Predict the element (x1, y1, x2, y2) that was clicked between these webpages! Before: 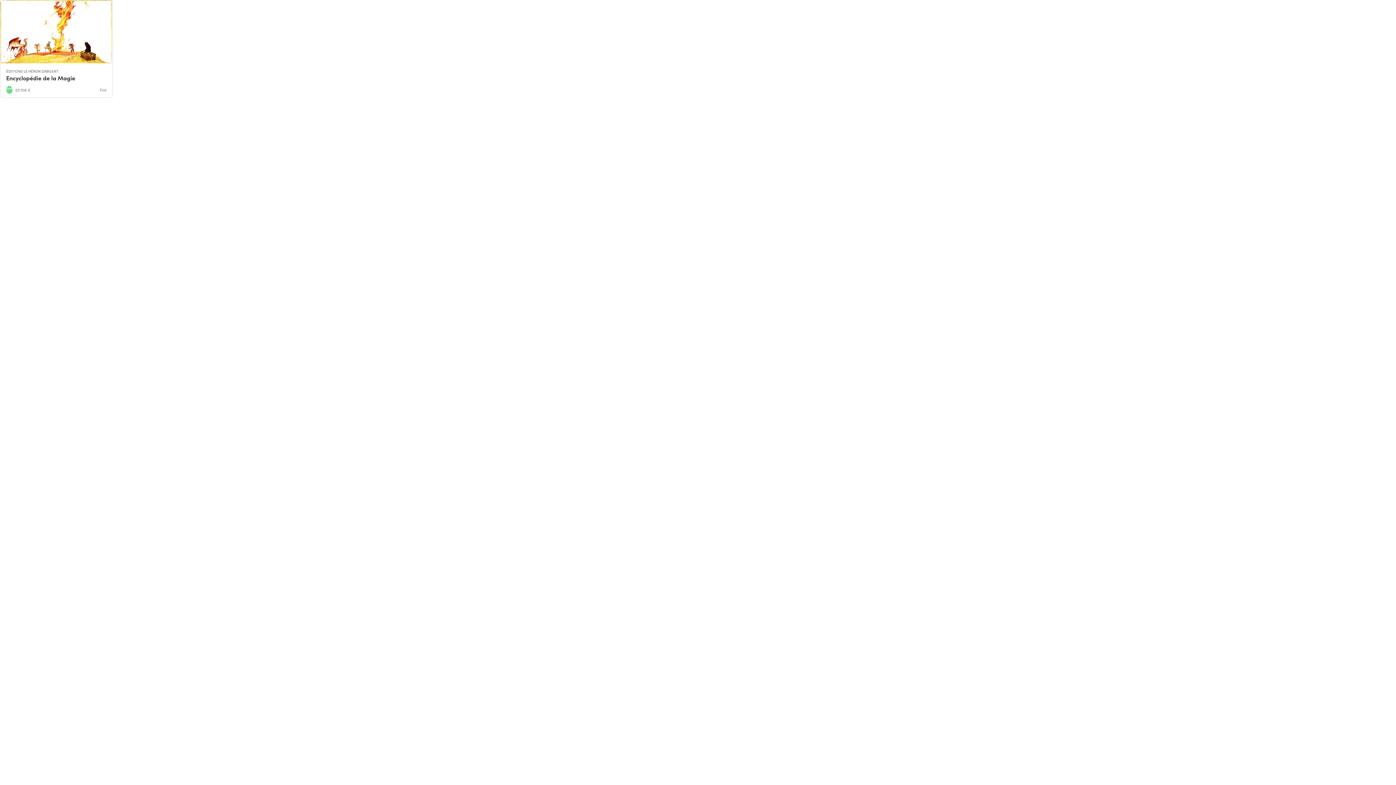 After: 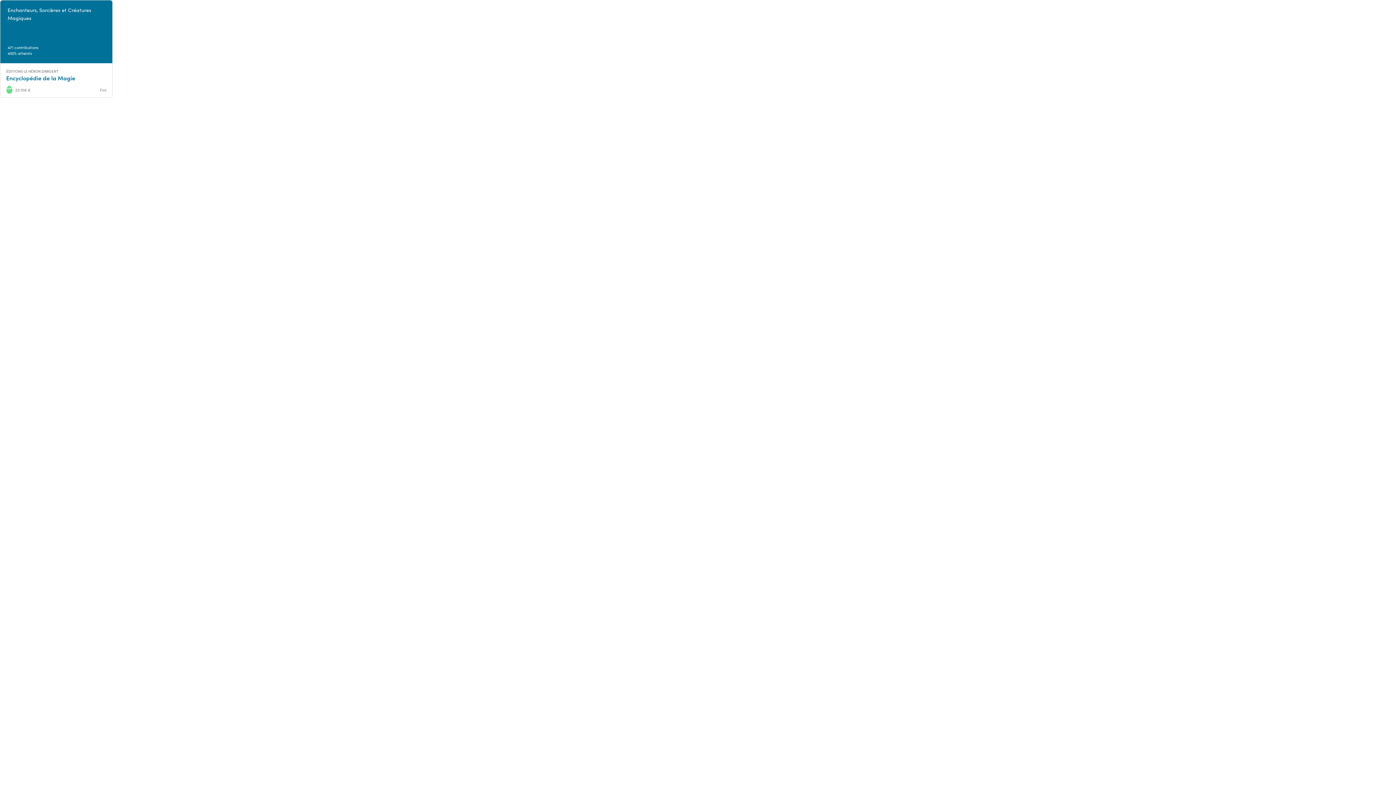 Action: bbox: (0, 0, 1396, 97) label: Enchanteurs, Sorcières et Créatures Magiques

471 contributions

400% atteints

ÉDITIONS LE HÉRON D'ARGENT

Encyclopédie de la Magie

20 016 €
Fini